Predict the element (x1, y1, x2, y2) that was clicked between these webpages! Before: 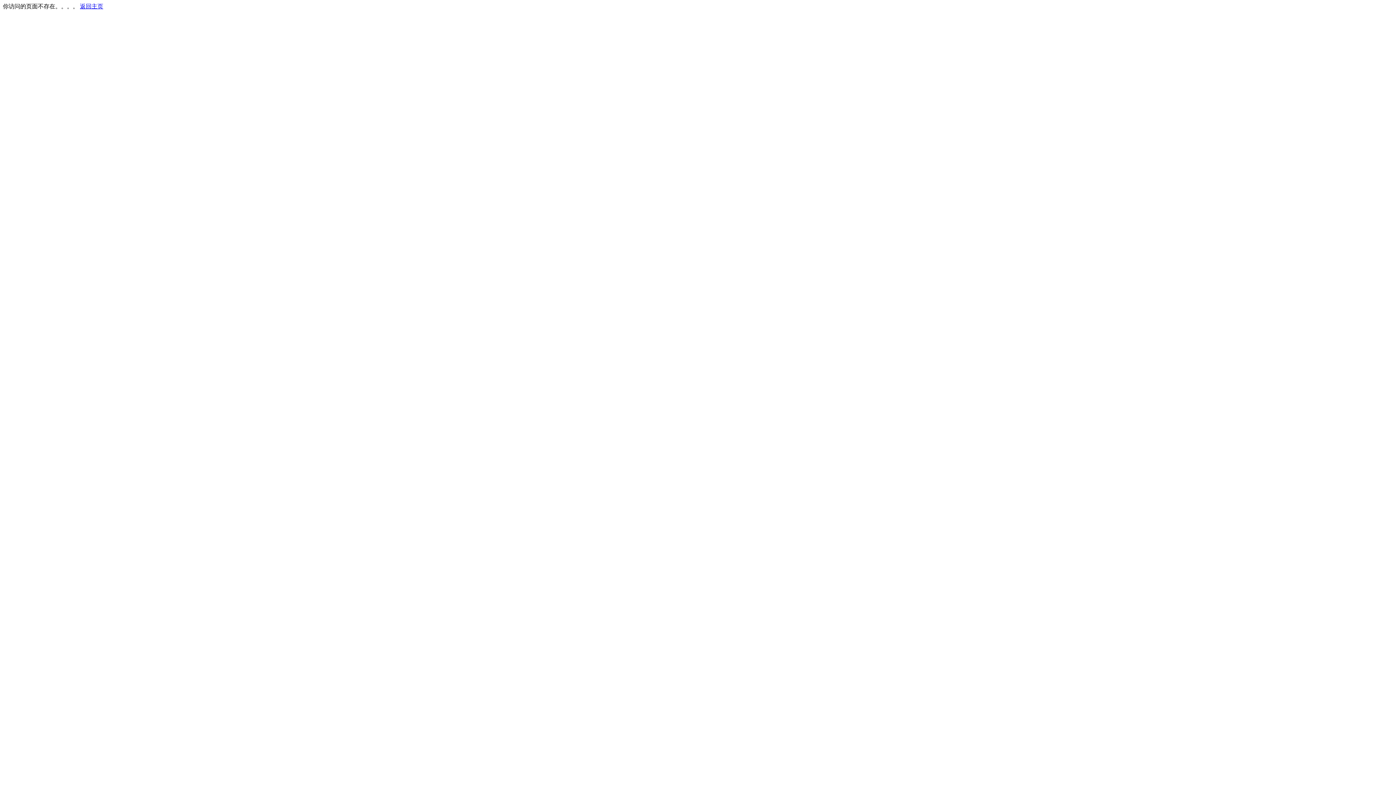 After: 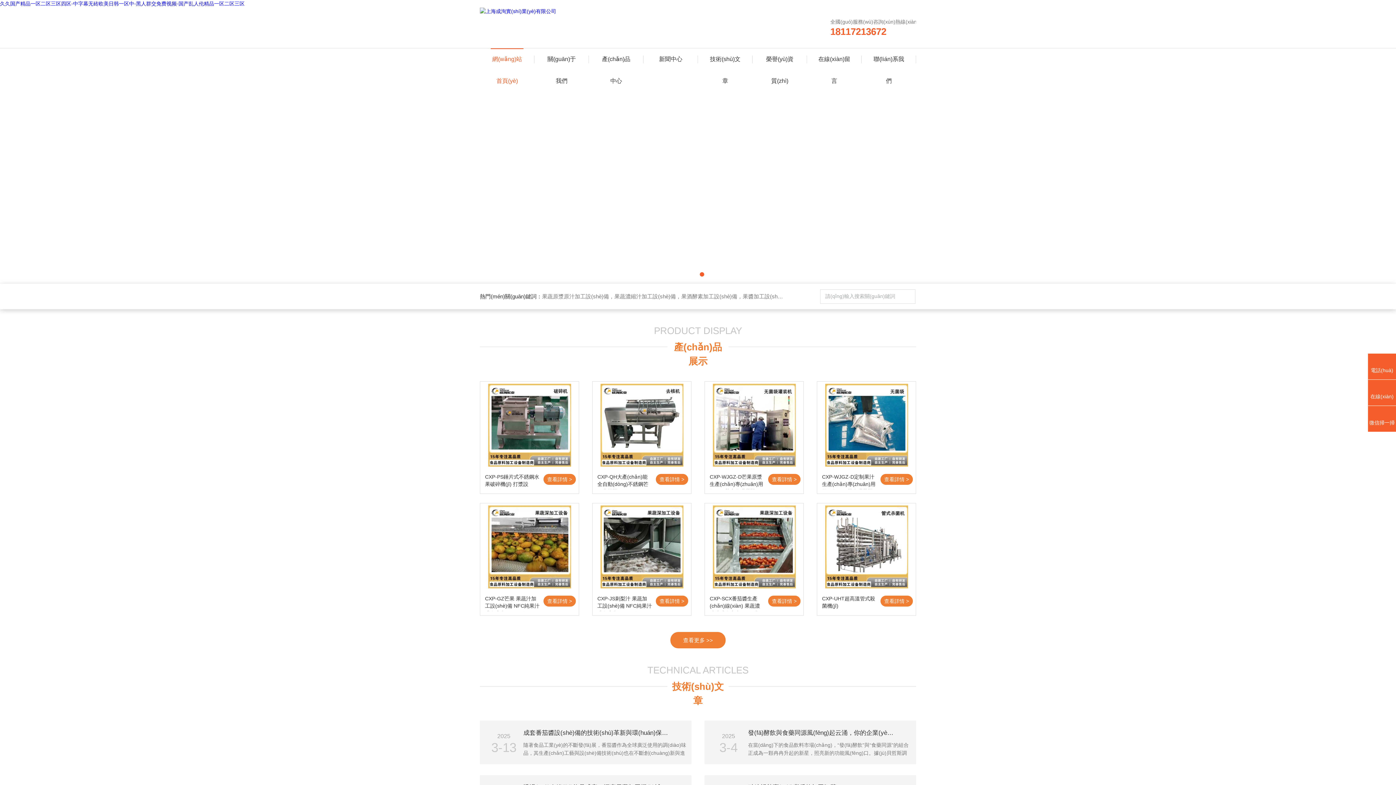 Action: label: 返回主页 bbox: (80, 3, 103, 9)